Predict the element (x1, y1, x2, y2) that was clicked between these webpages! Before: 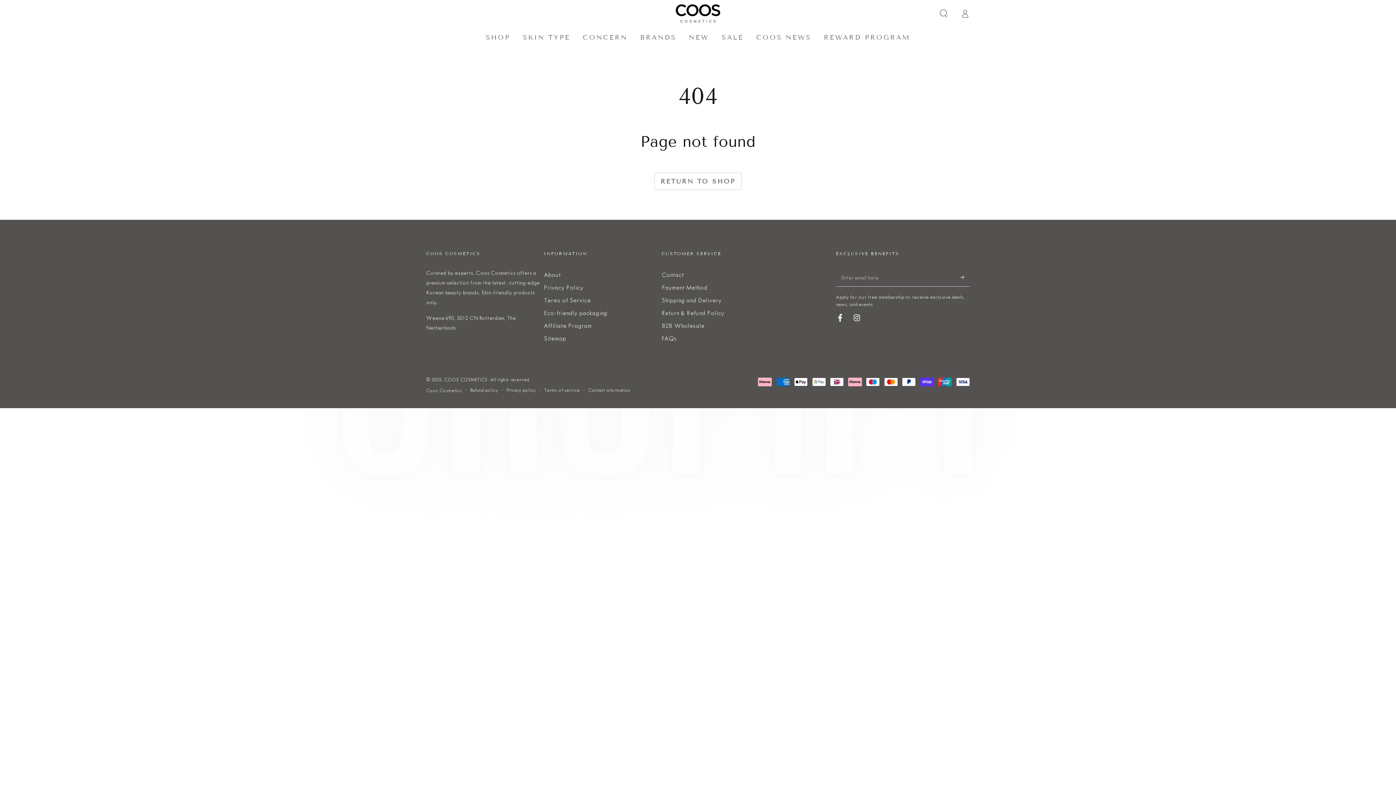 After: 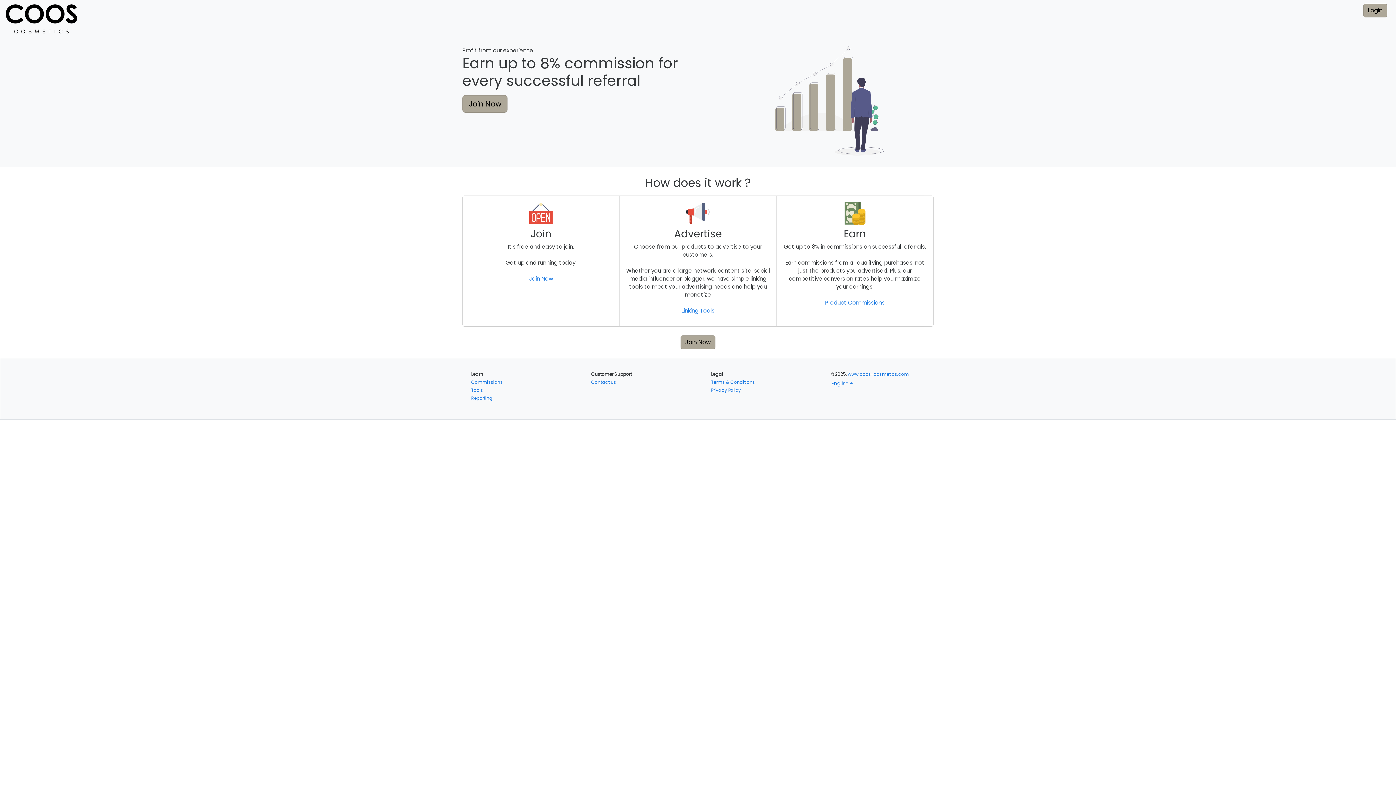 Action: label: Affiliate Program bbox: (544, 322, 592, 329)